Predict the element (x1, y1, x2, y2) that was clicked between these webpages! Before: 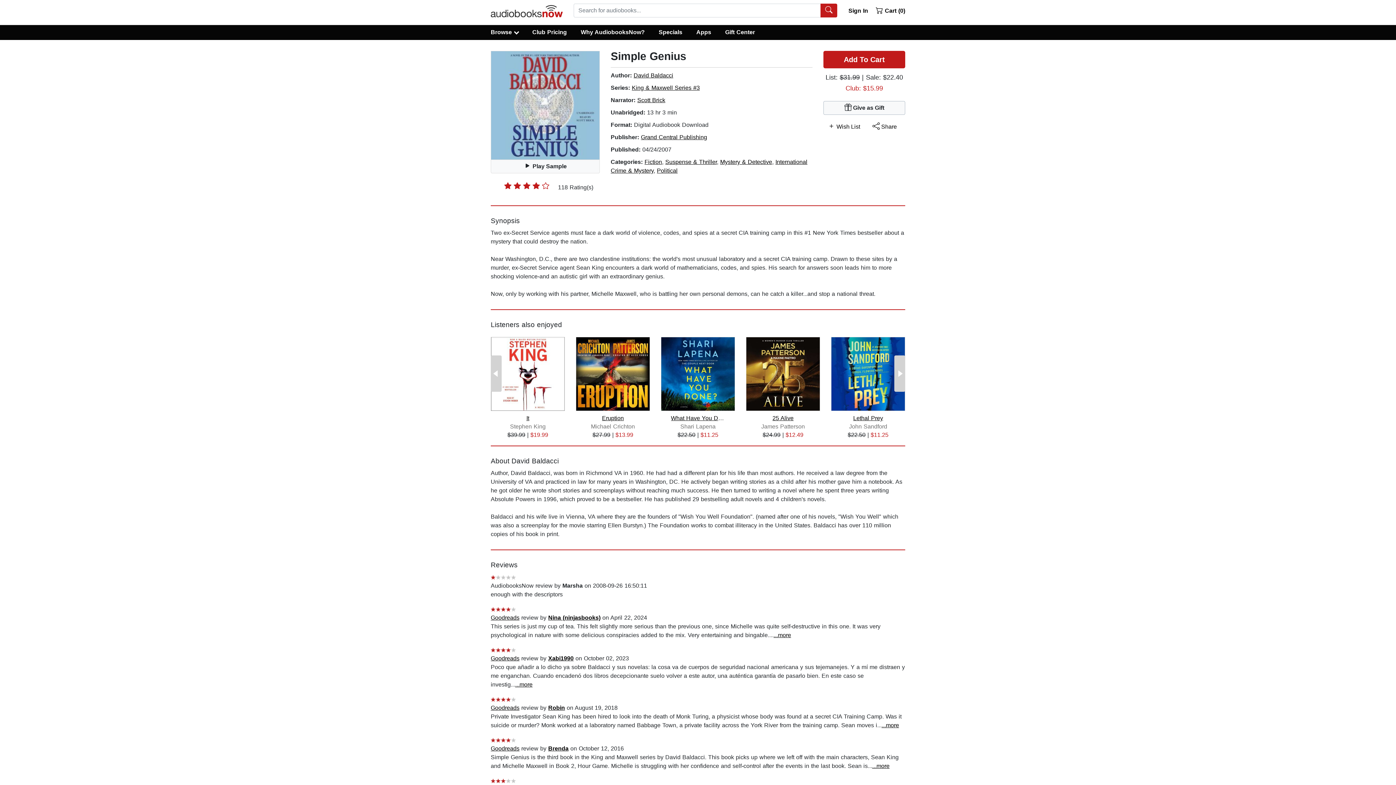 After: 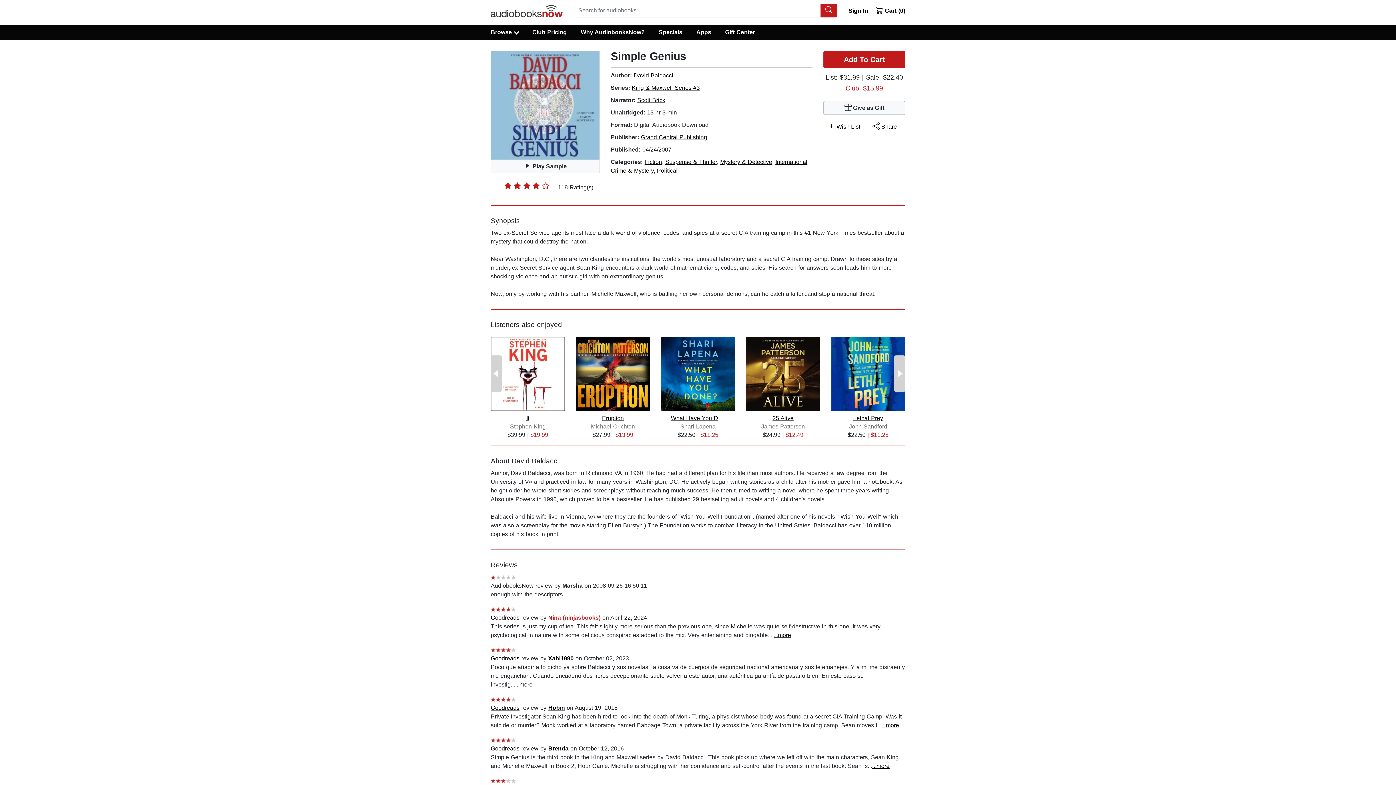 Action: bbox: (548, 614, 600, 621) label: Nina (ninjasbooks)